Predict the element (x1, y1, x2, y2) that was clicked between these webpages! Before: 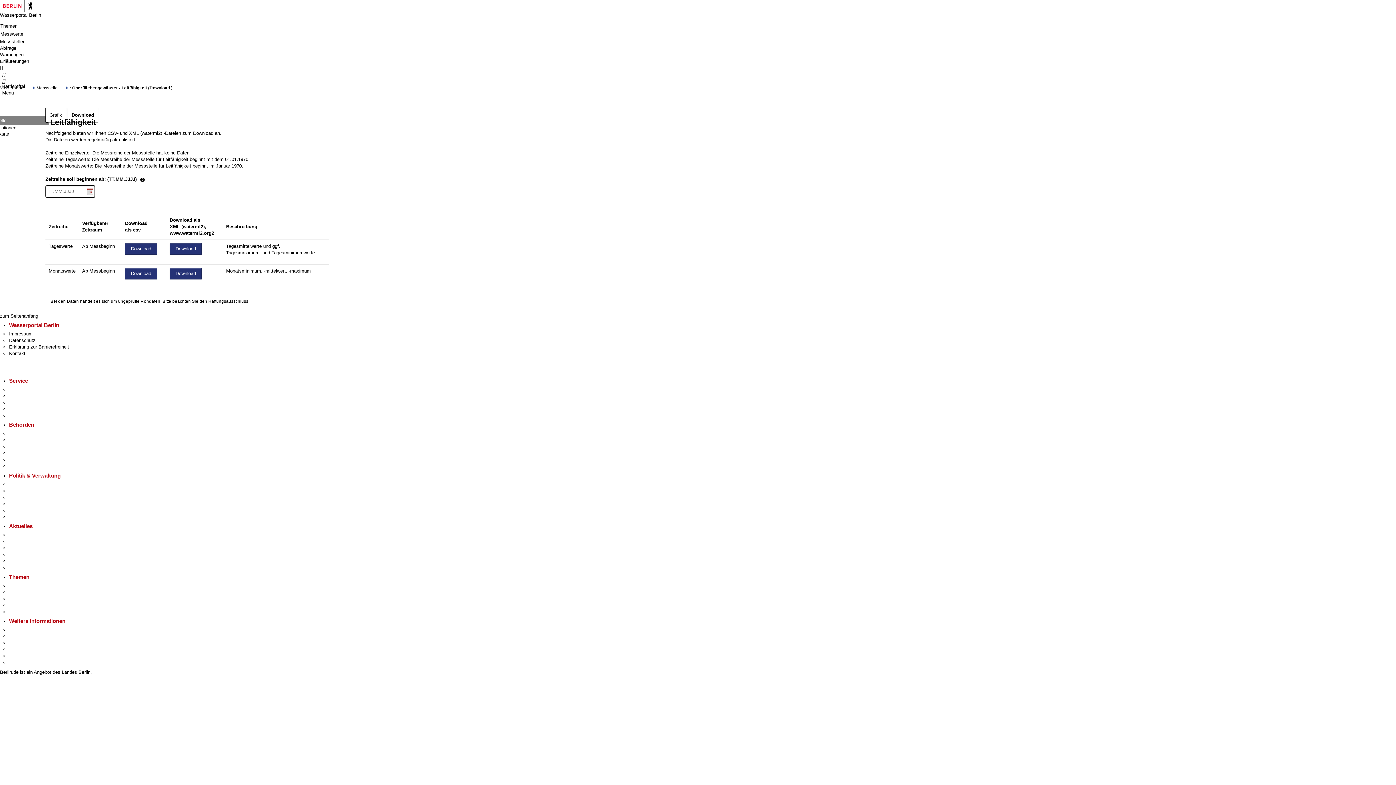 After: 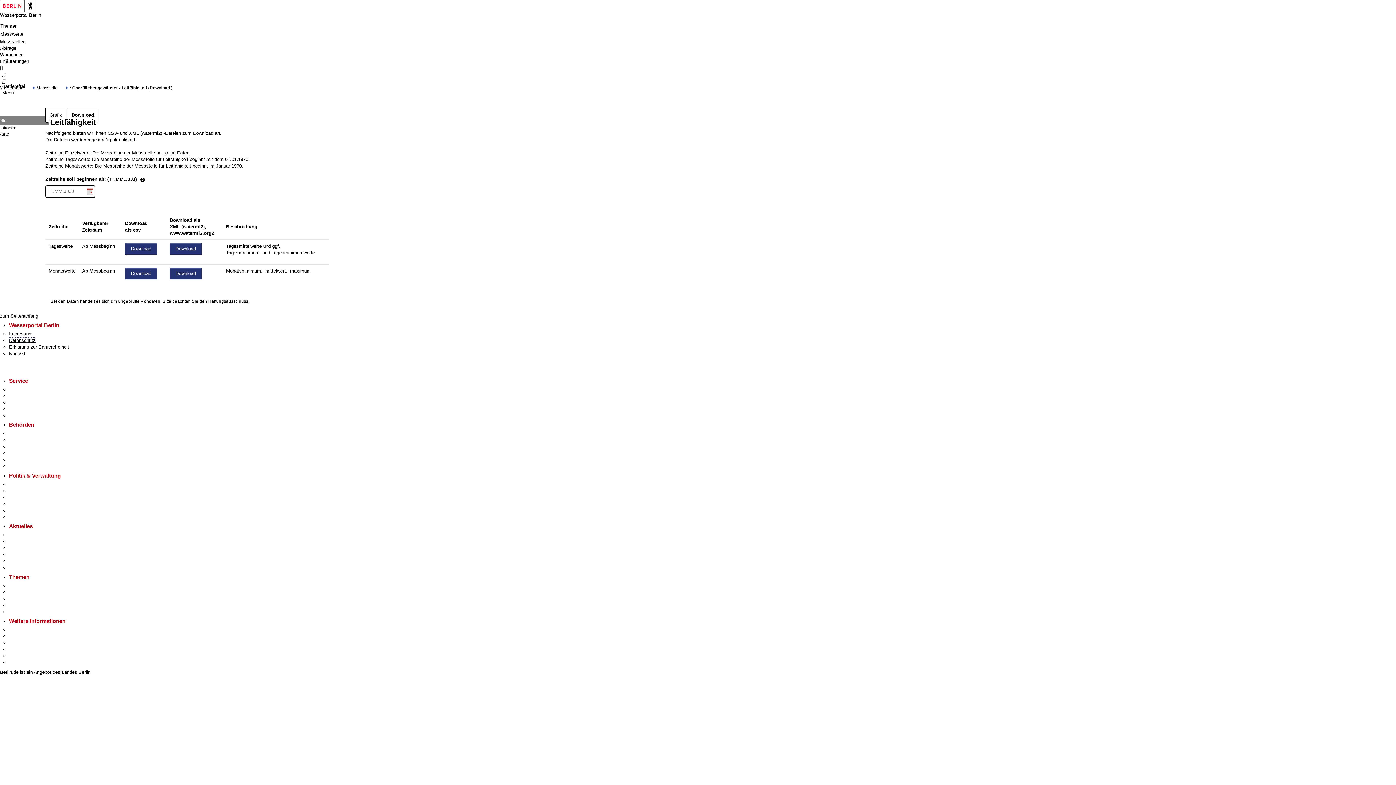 Action: label: Datenschutz bbox: (9, 337, 35, 343)